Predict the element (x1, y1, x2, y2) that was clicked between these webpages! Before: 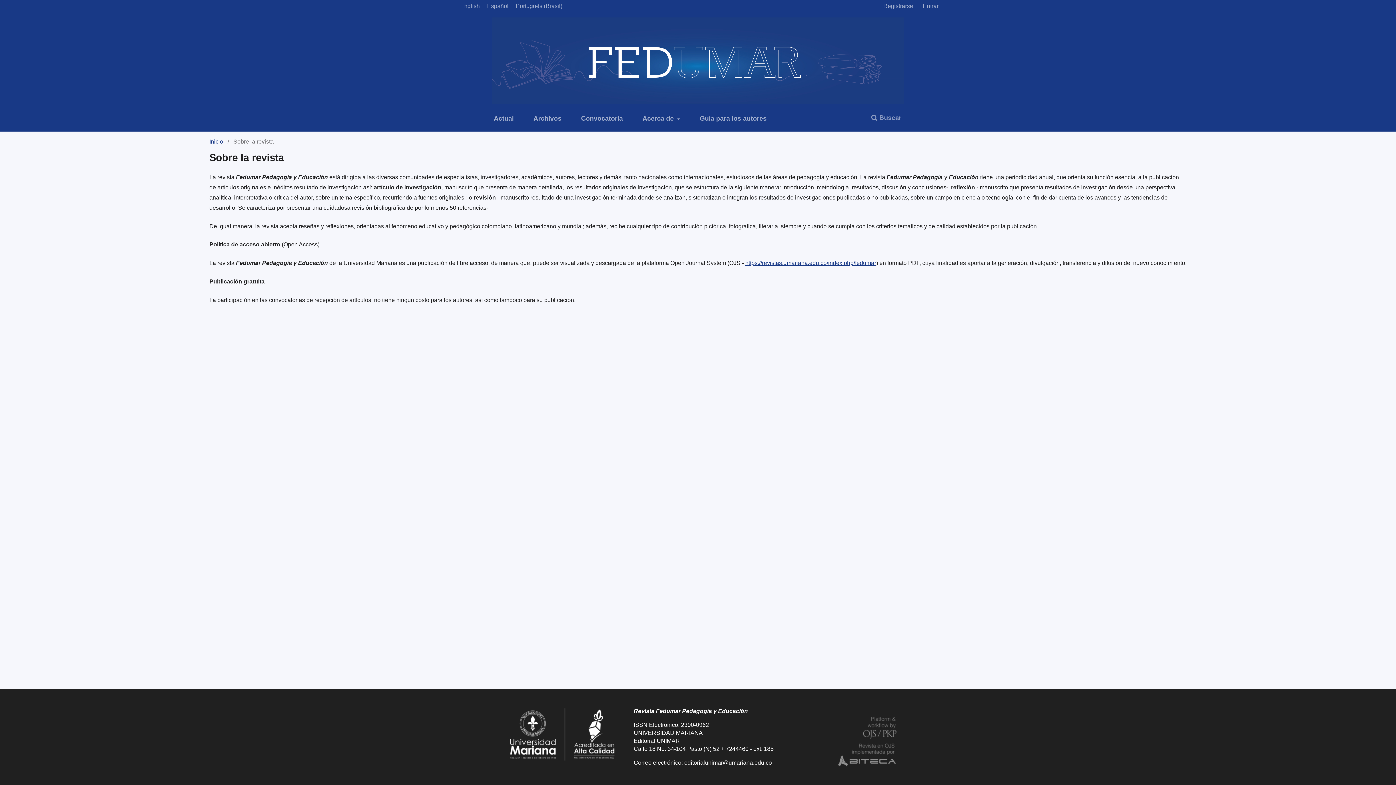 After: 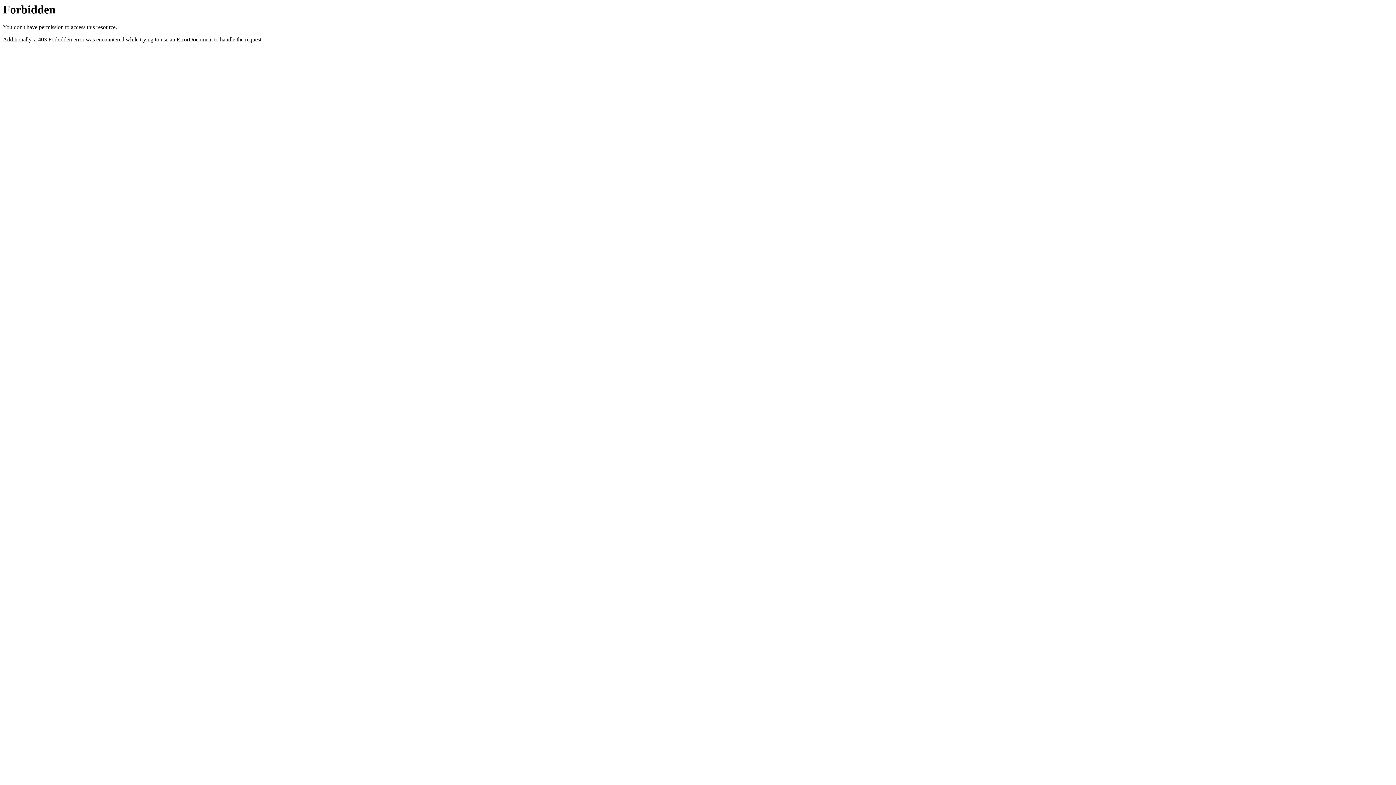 Action: label: https://revistas.umariana.edu.co/index.php/fedumar bbox: (745, 260, 876, 266)